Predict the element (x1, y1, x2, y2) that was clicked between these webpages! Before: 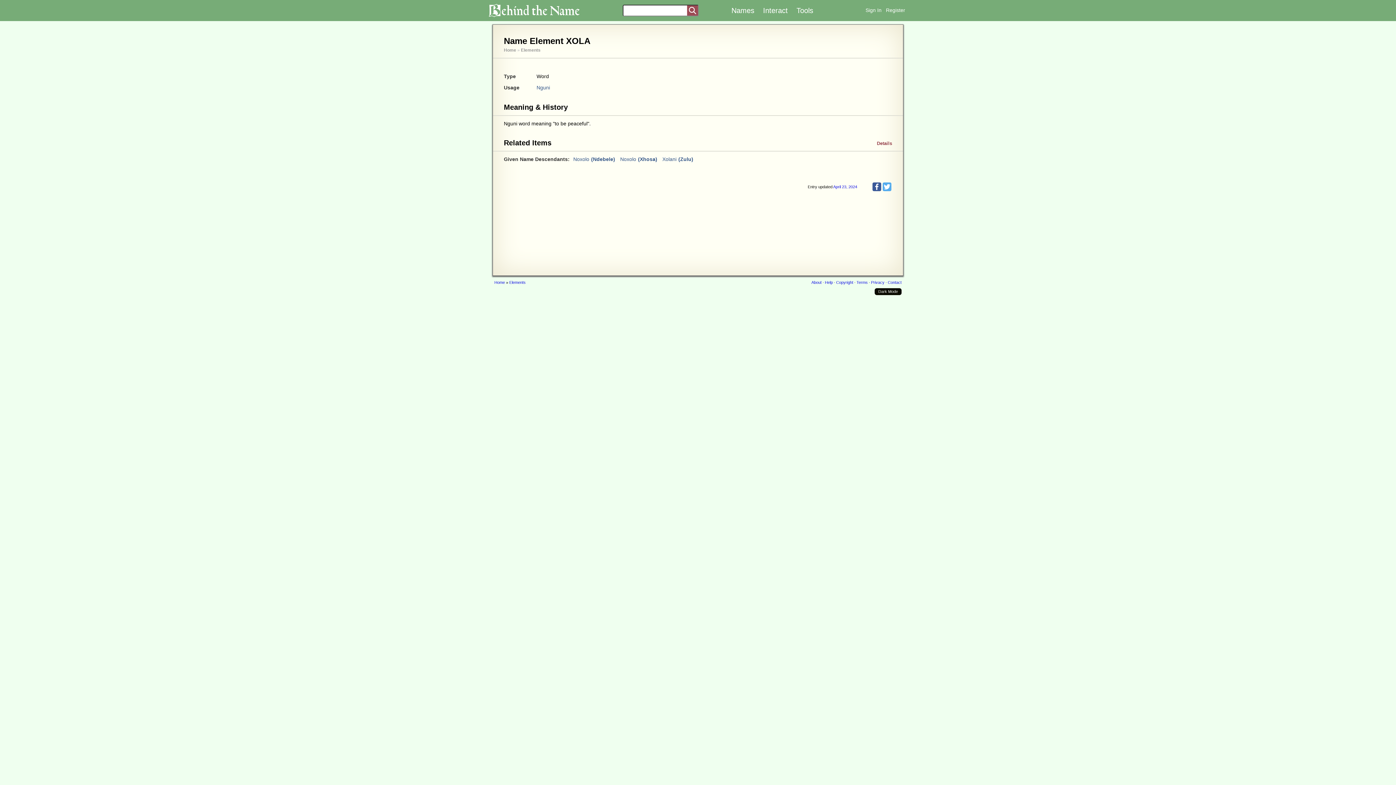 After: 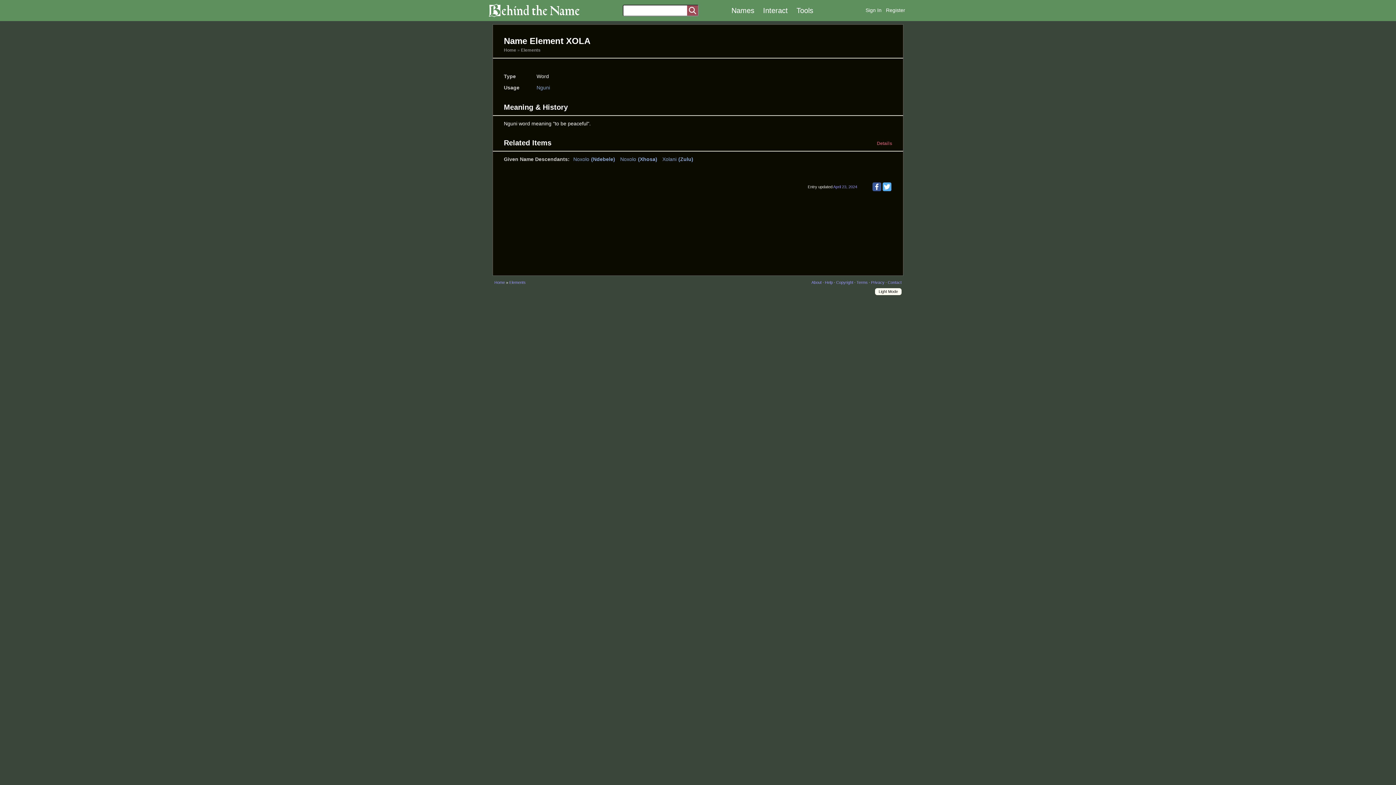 Action: label: Dark Mode bbox: (874, 288, 901, 295)